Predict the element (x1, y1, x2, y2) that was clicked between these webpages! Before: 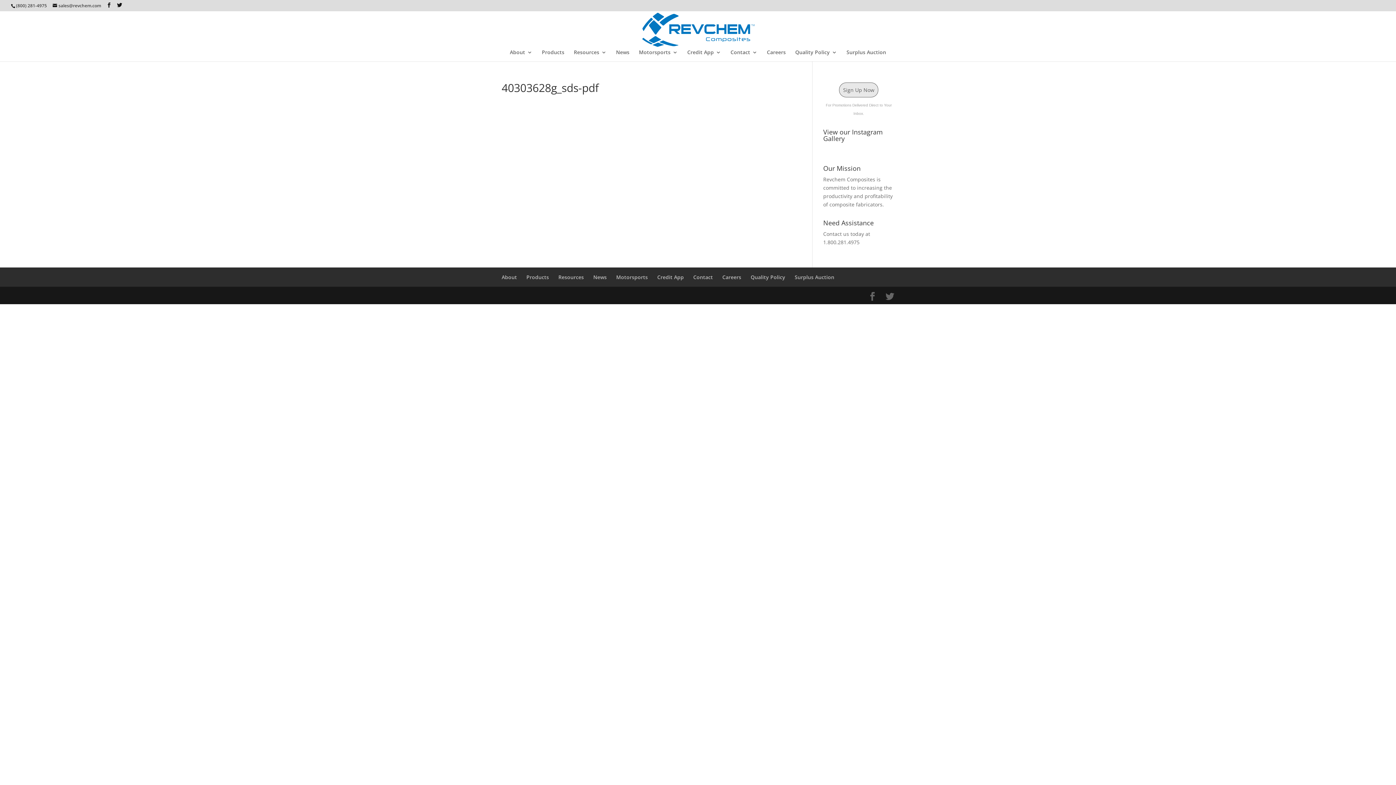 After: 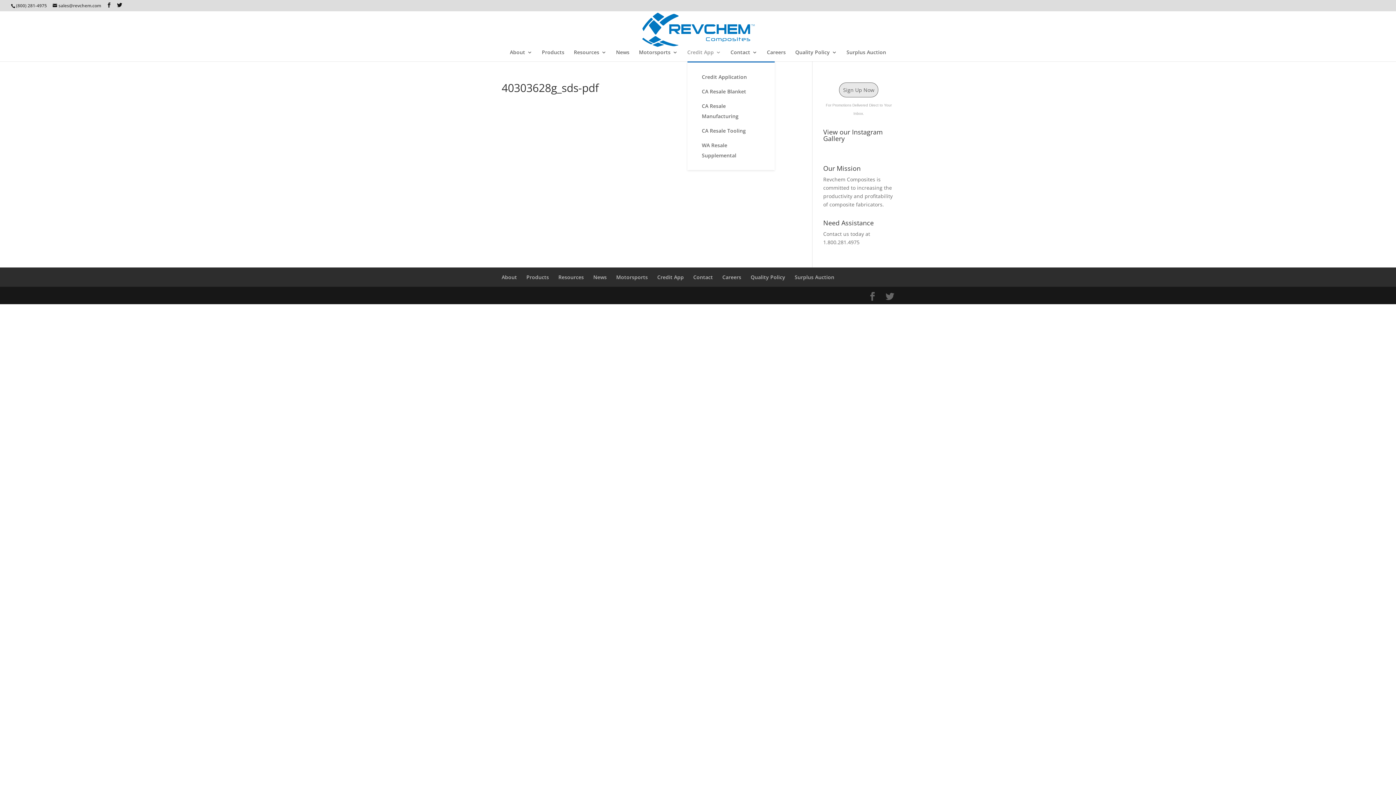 Action: label: Credit App bbox: (687, 49, 721, 61)